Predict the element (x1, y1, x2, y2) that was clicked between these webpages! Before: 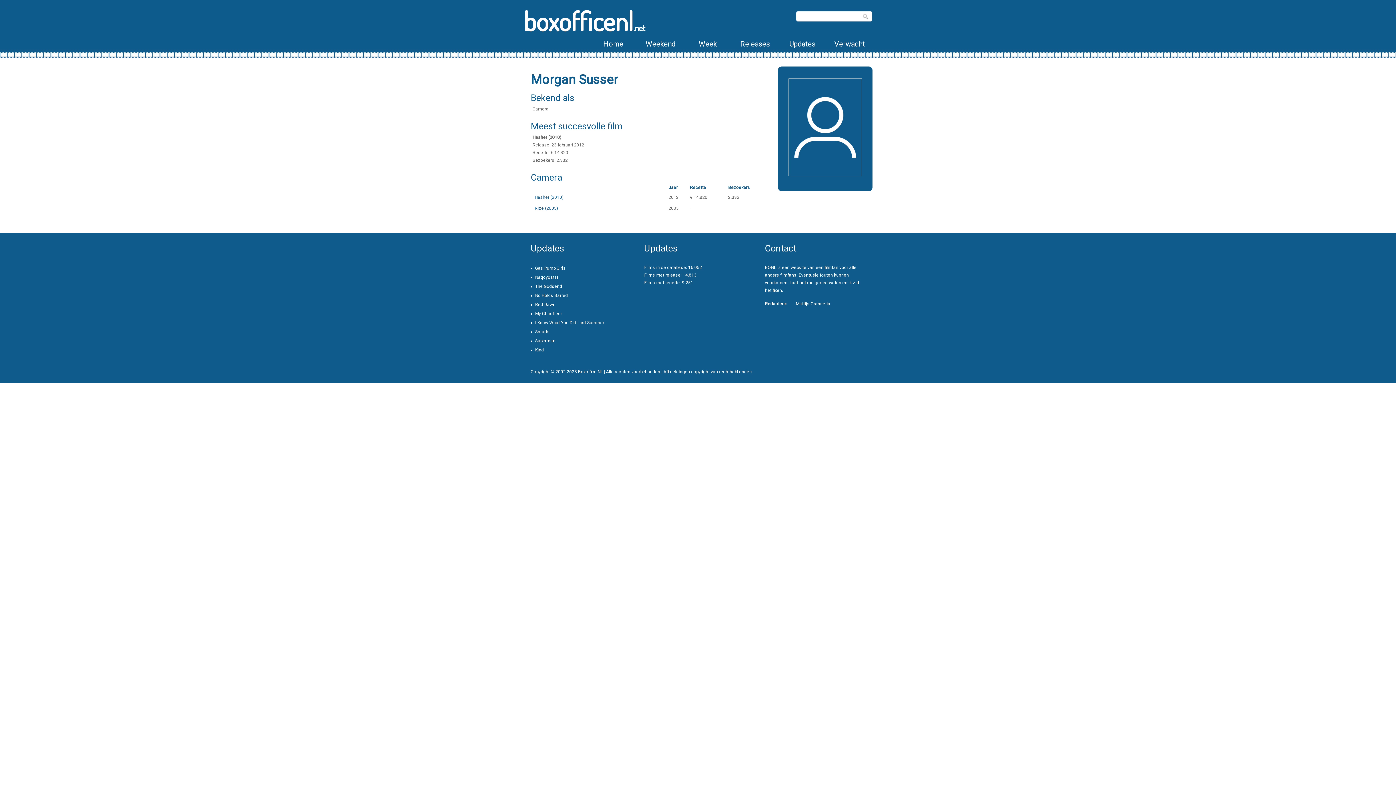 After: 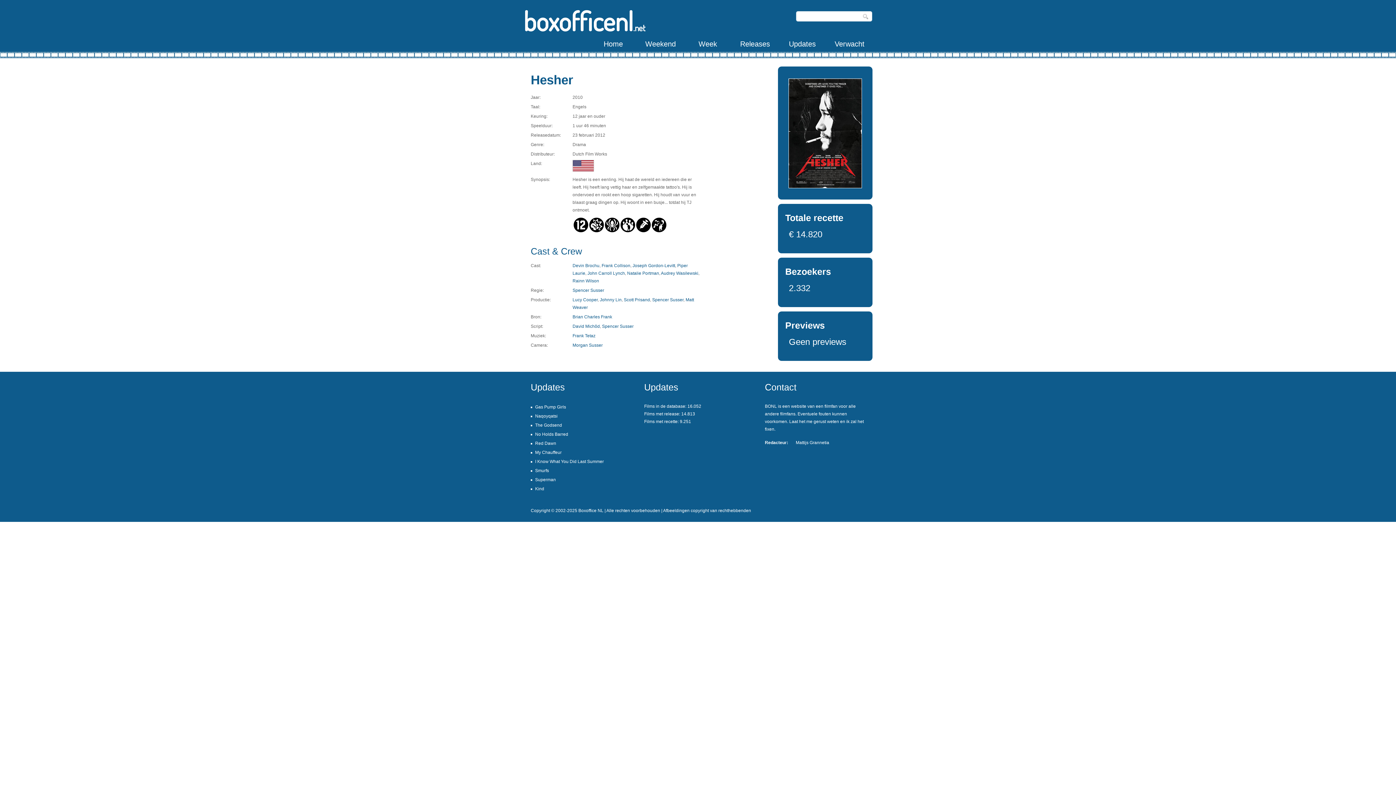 Action: bbox: (534, 194, 563, 200) label: Hesher (2010)